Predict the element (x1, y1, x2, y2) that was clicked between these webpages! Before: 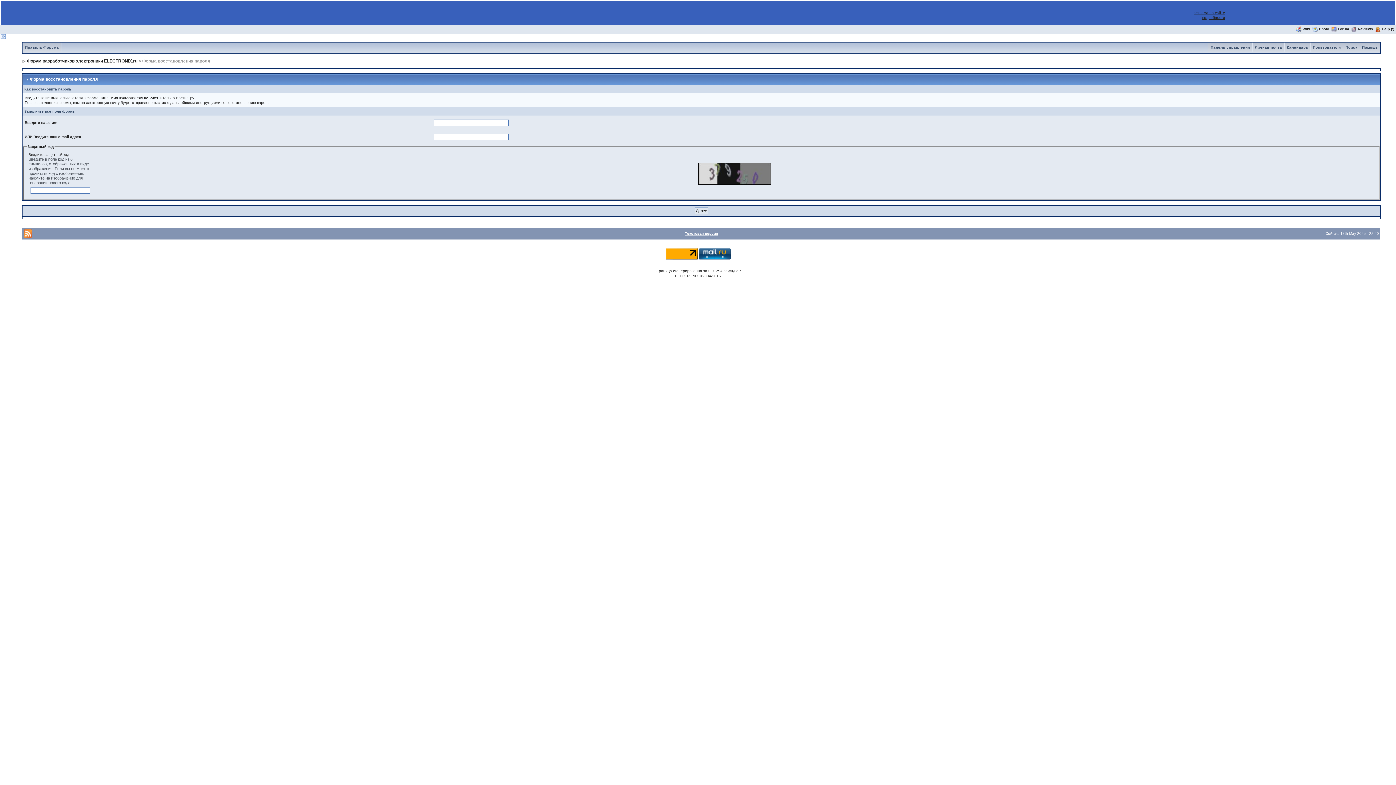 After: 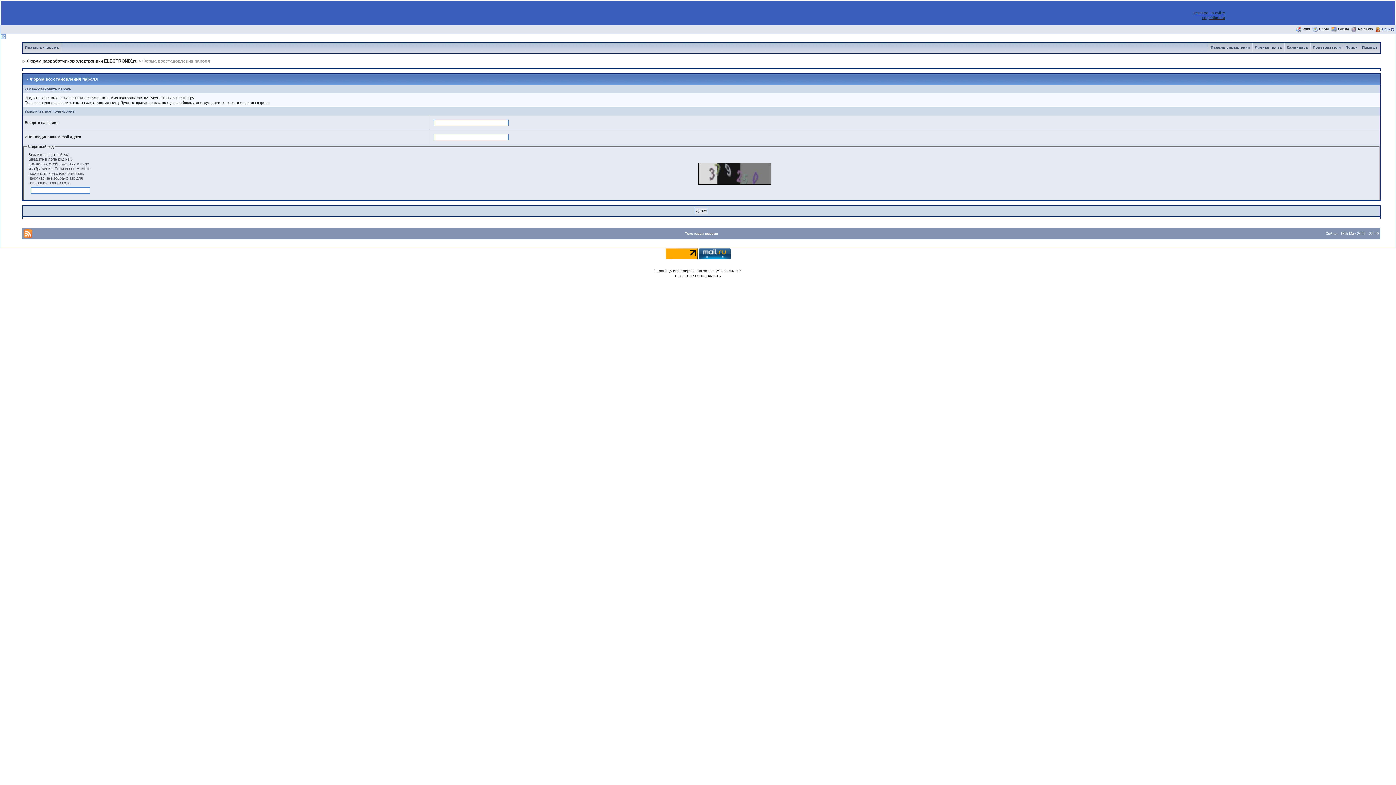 Action: label: Help (!) bbox: (1382, 27, 1394, 31)